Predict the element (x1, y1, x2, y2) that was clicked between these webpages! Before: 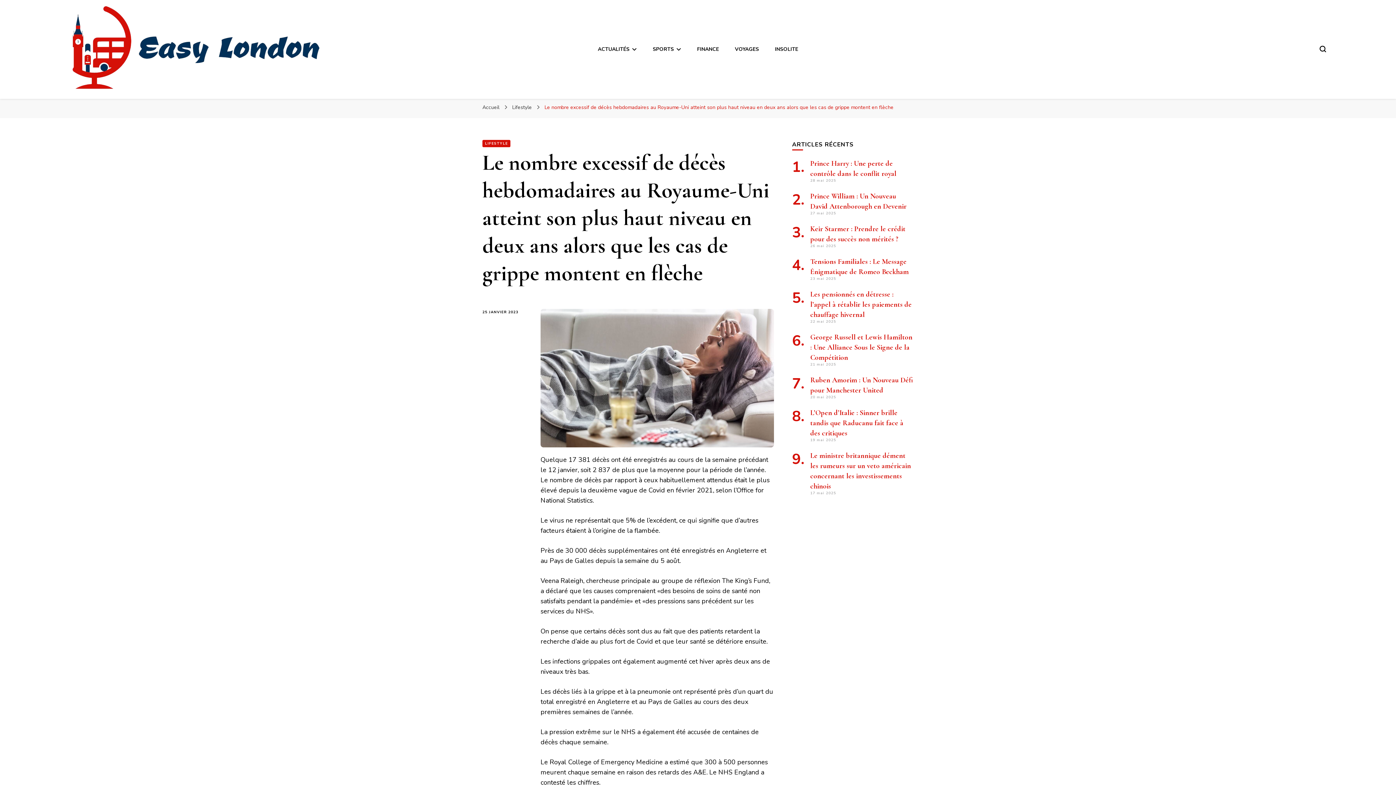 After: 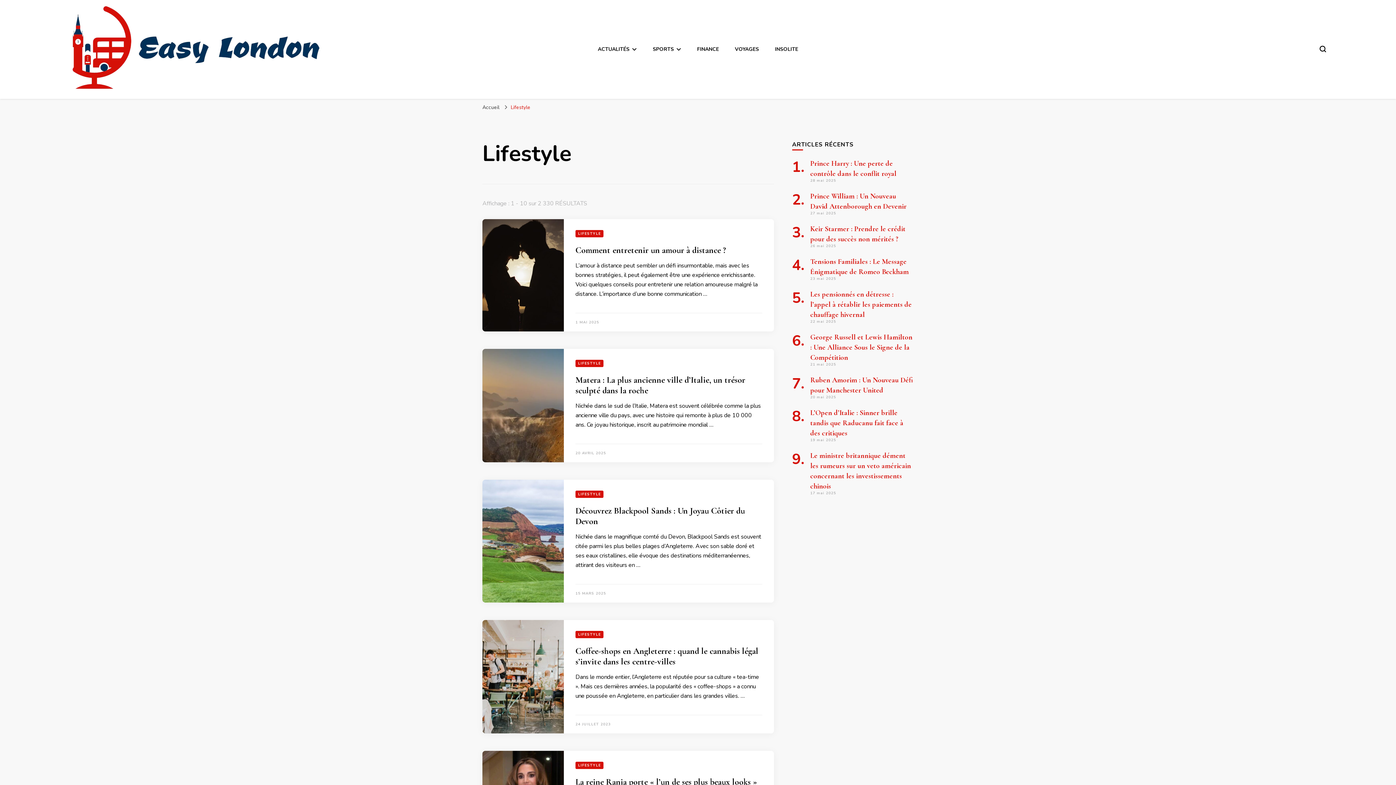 Action: label: Lifestyle  bbox: (512, 104, 533, 110)